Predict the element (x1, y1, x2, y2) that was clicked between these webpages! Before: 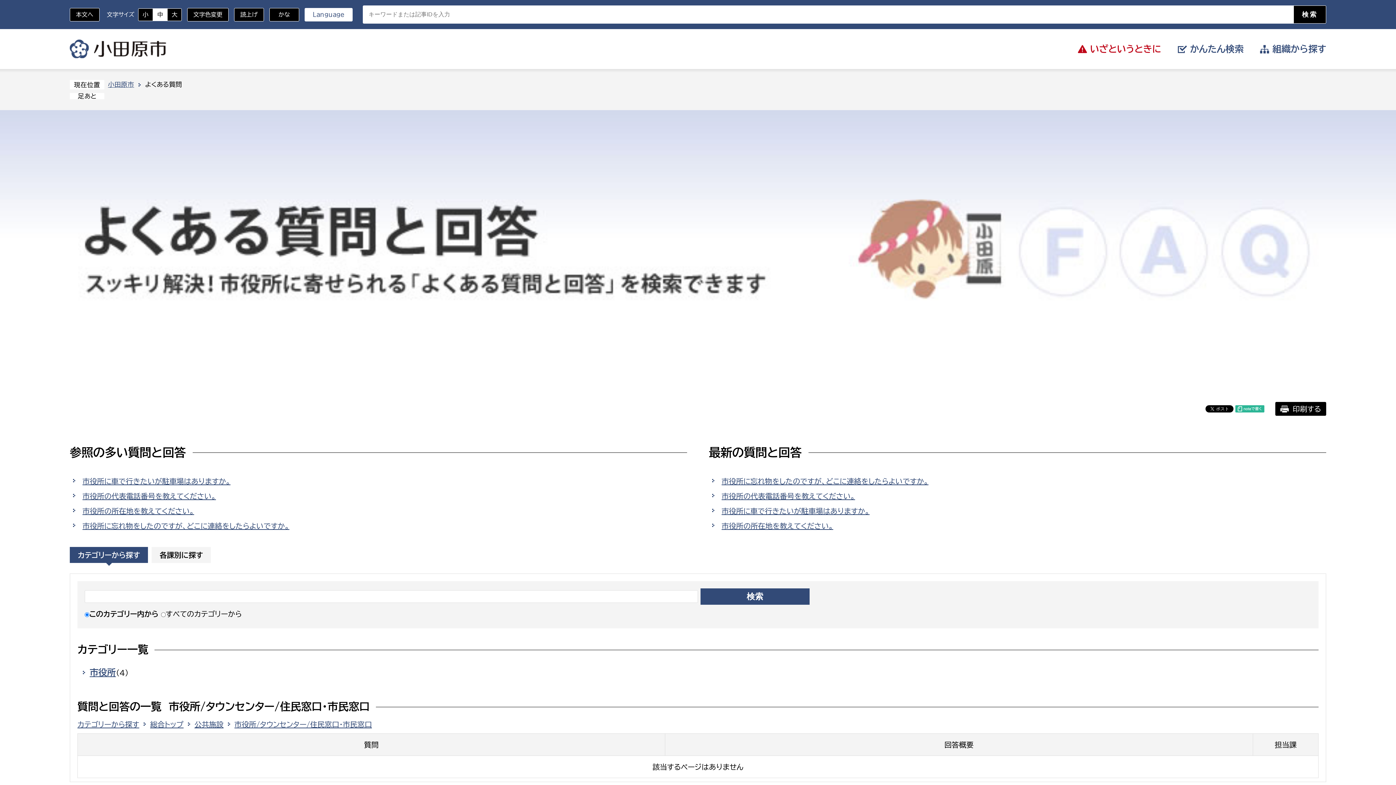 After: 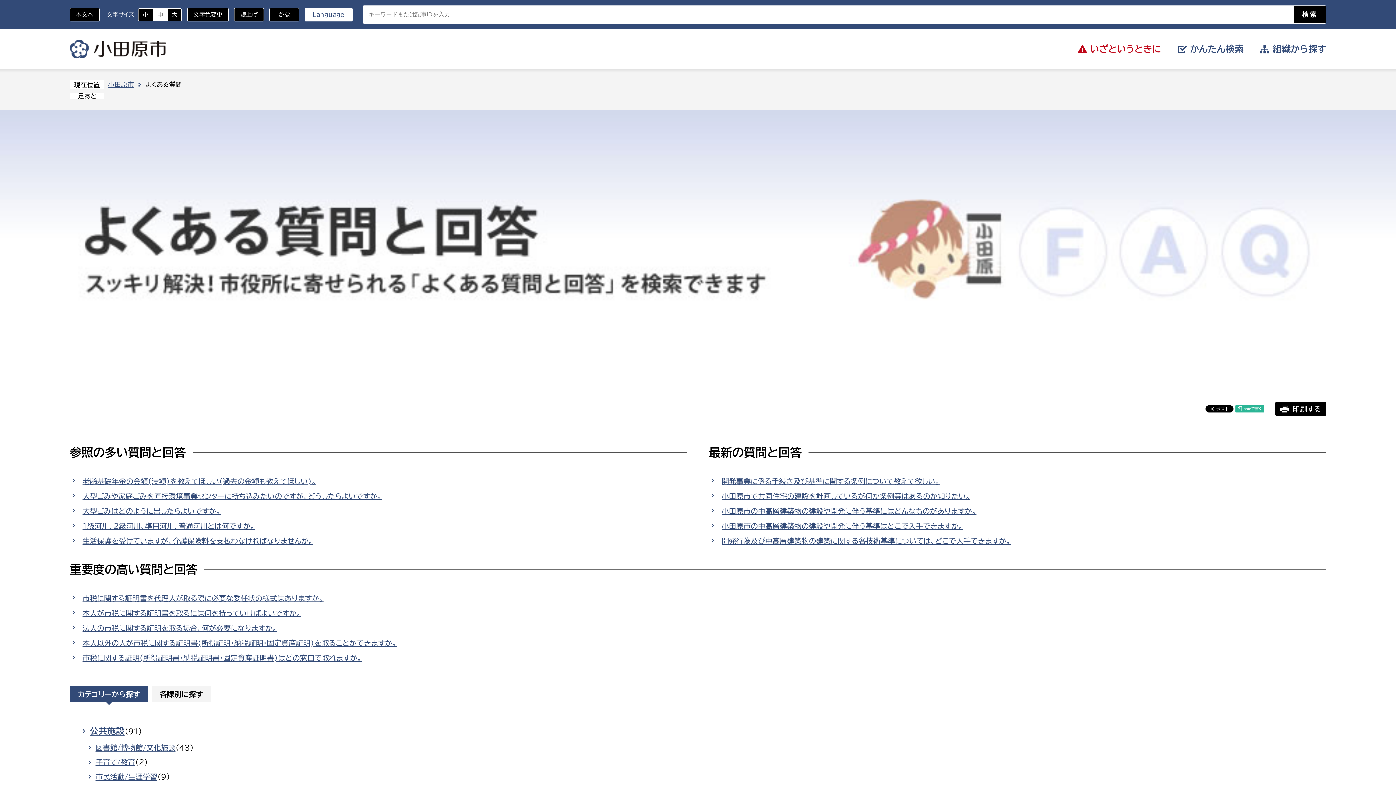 Action: bbox: (69, 547, 148, 563) label: カテゴリーから探す